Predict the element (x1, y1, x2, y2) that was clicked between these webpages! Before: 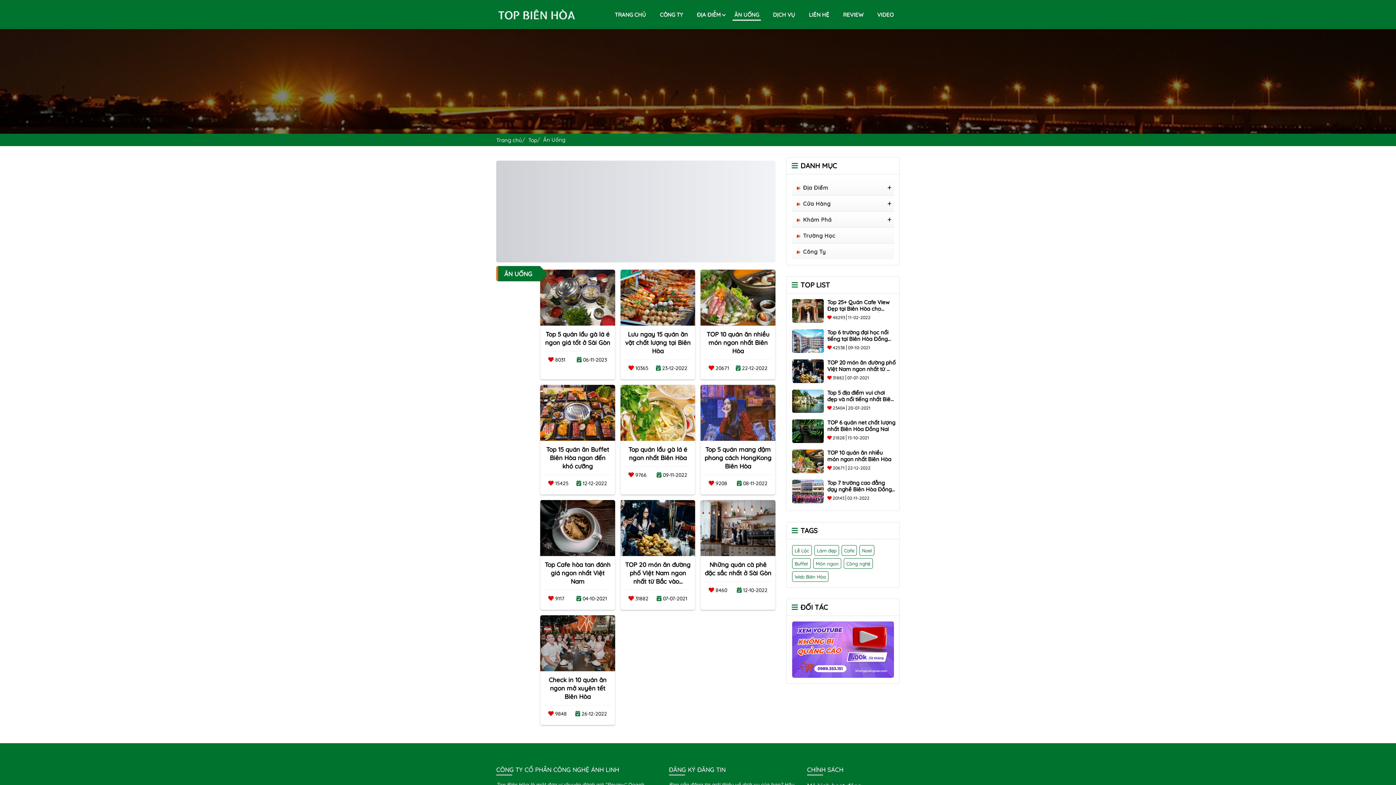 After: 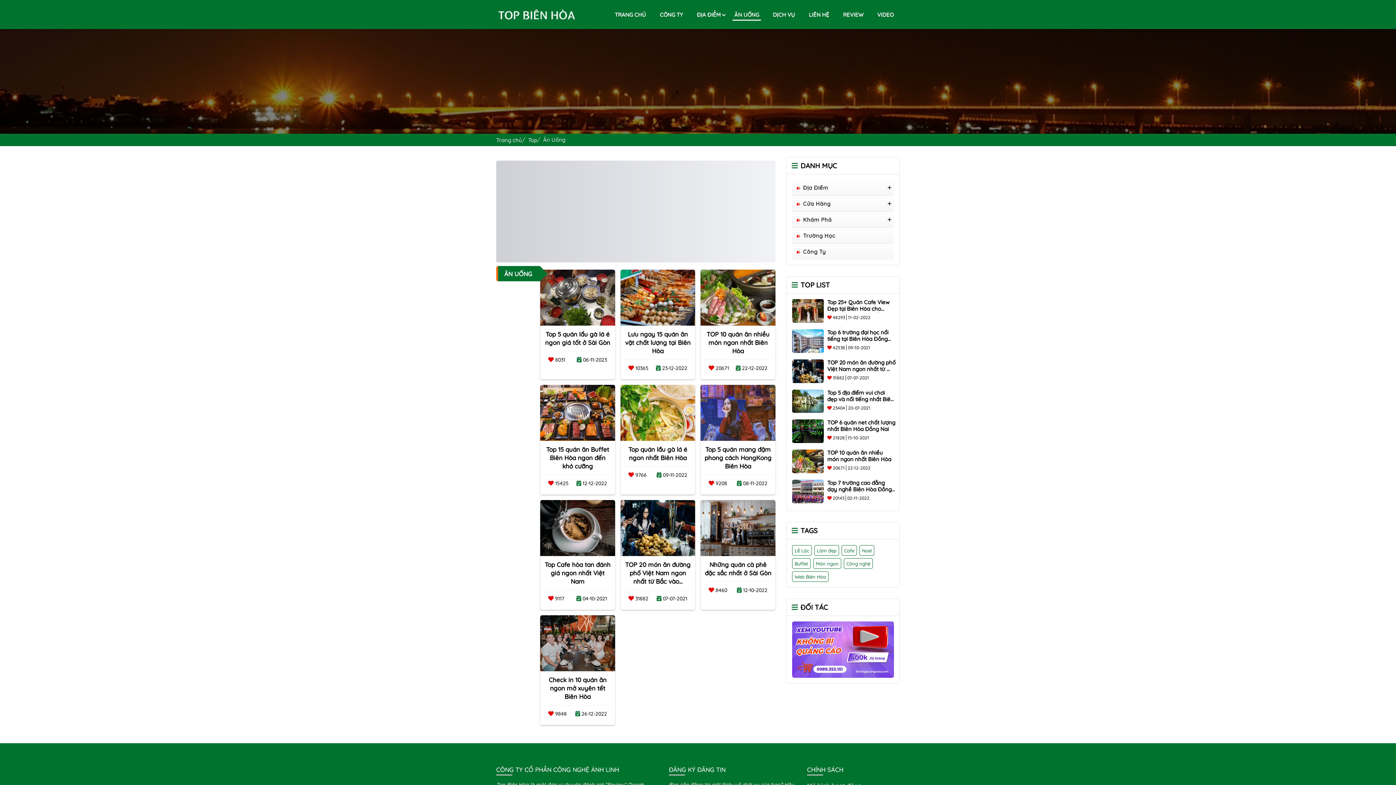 Action: bbox: (792, 645, 894, 652)